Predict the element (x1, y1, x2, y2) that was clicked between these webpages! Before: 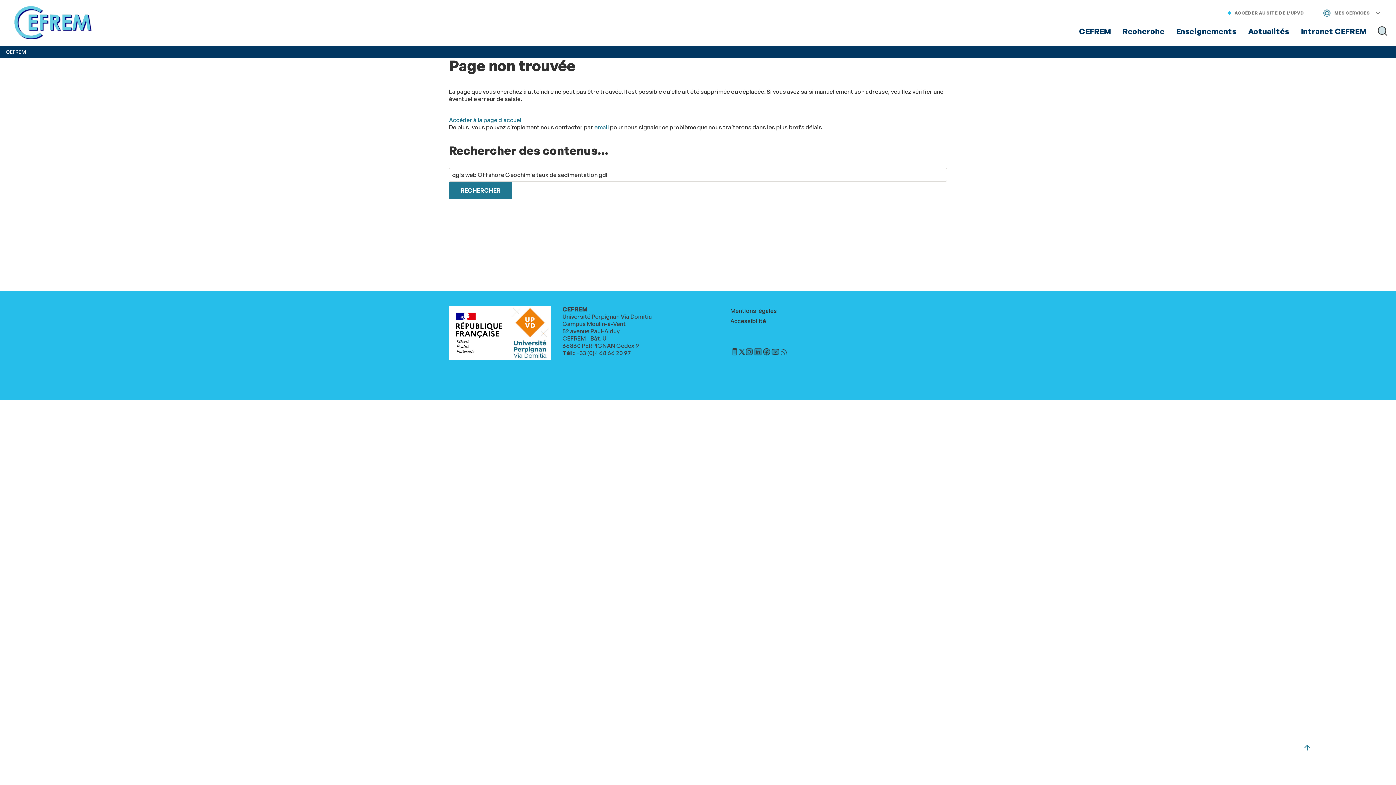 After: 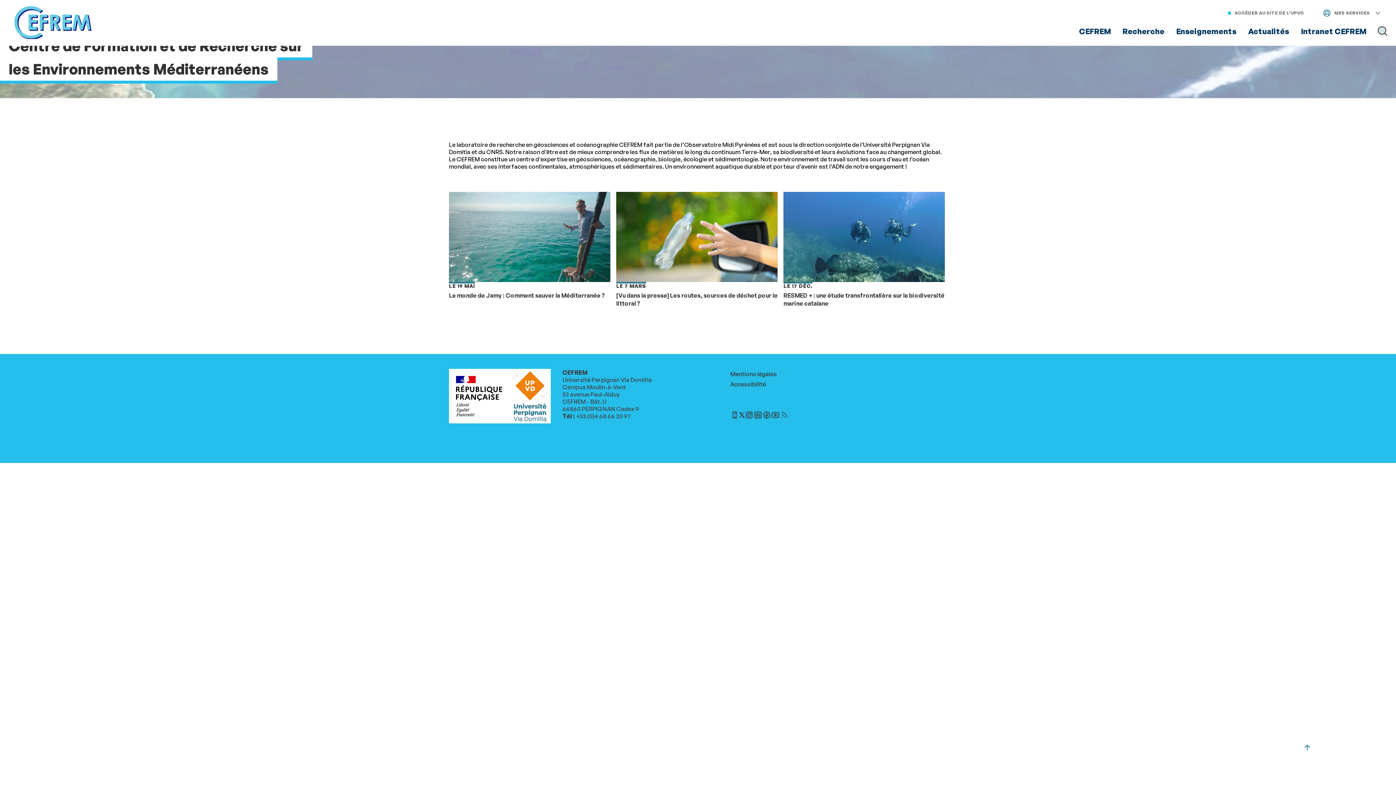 Action: bbox: (509, 305, 551, 361)